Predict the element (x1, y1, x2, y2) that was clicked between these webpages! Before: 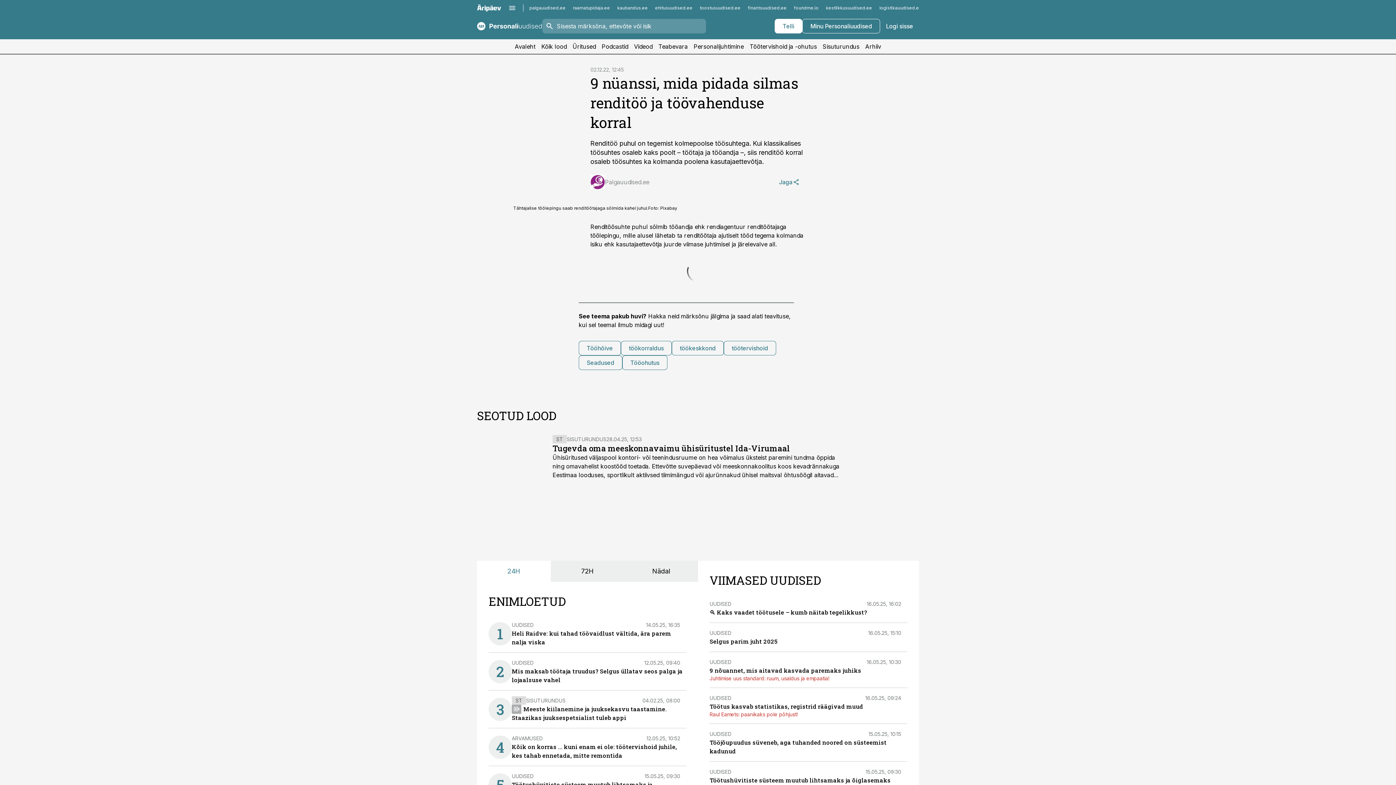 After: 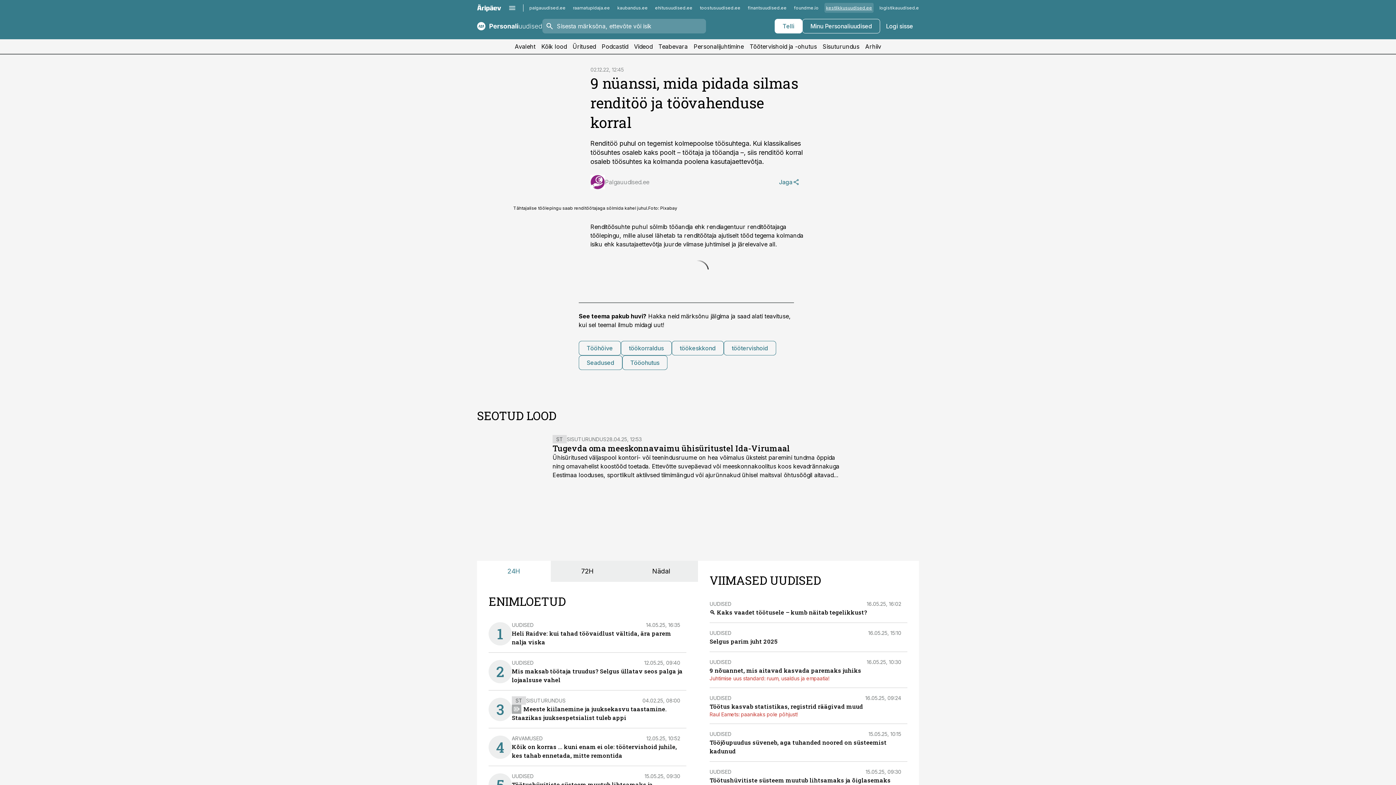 Action: bbox: (824, 2, 873, 12) label: kestlikkusuudised.ee